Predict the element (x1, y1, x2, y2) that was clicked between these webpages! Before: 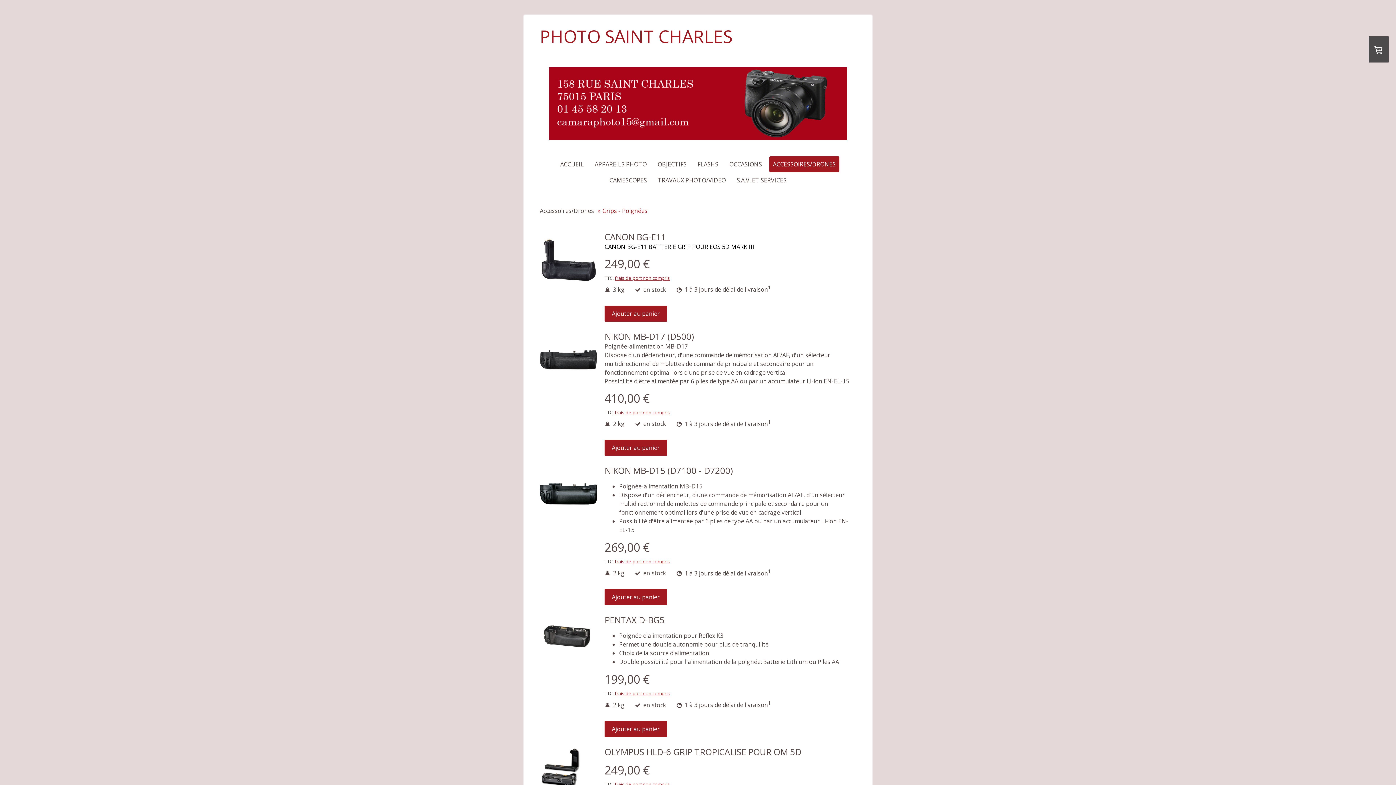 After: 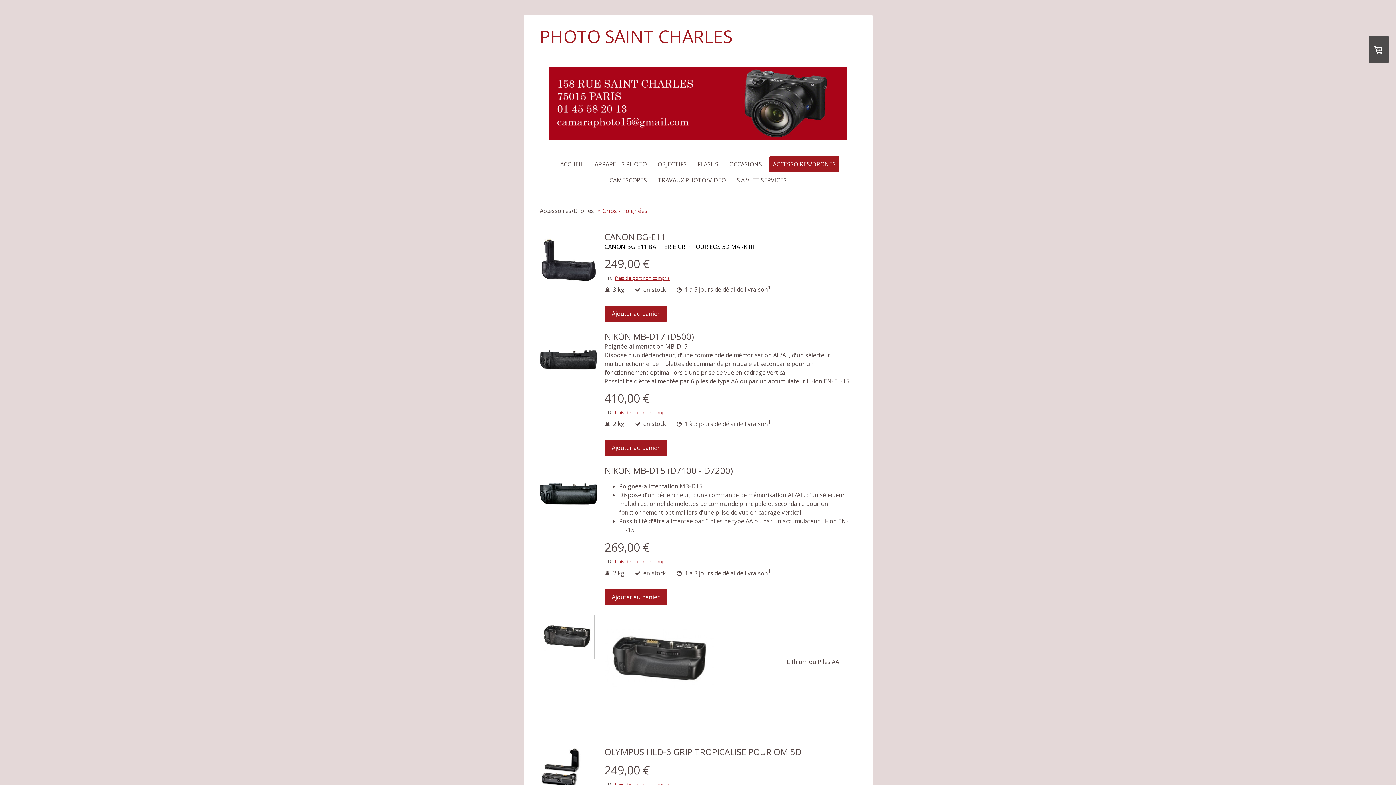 Action: bbox: (540, 614, 597, 660)